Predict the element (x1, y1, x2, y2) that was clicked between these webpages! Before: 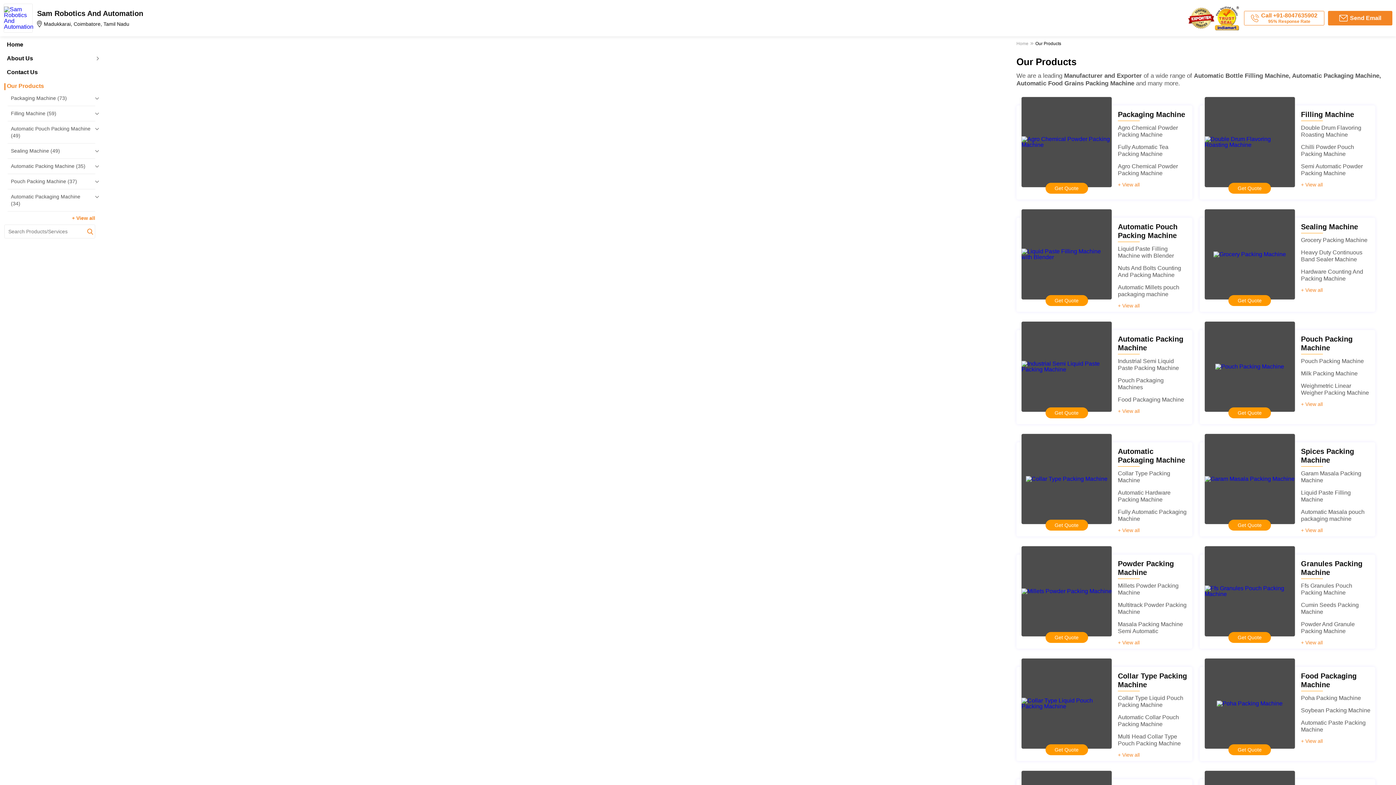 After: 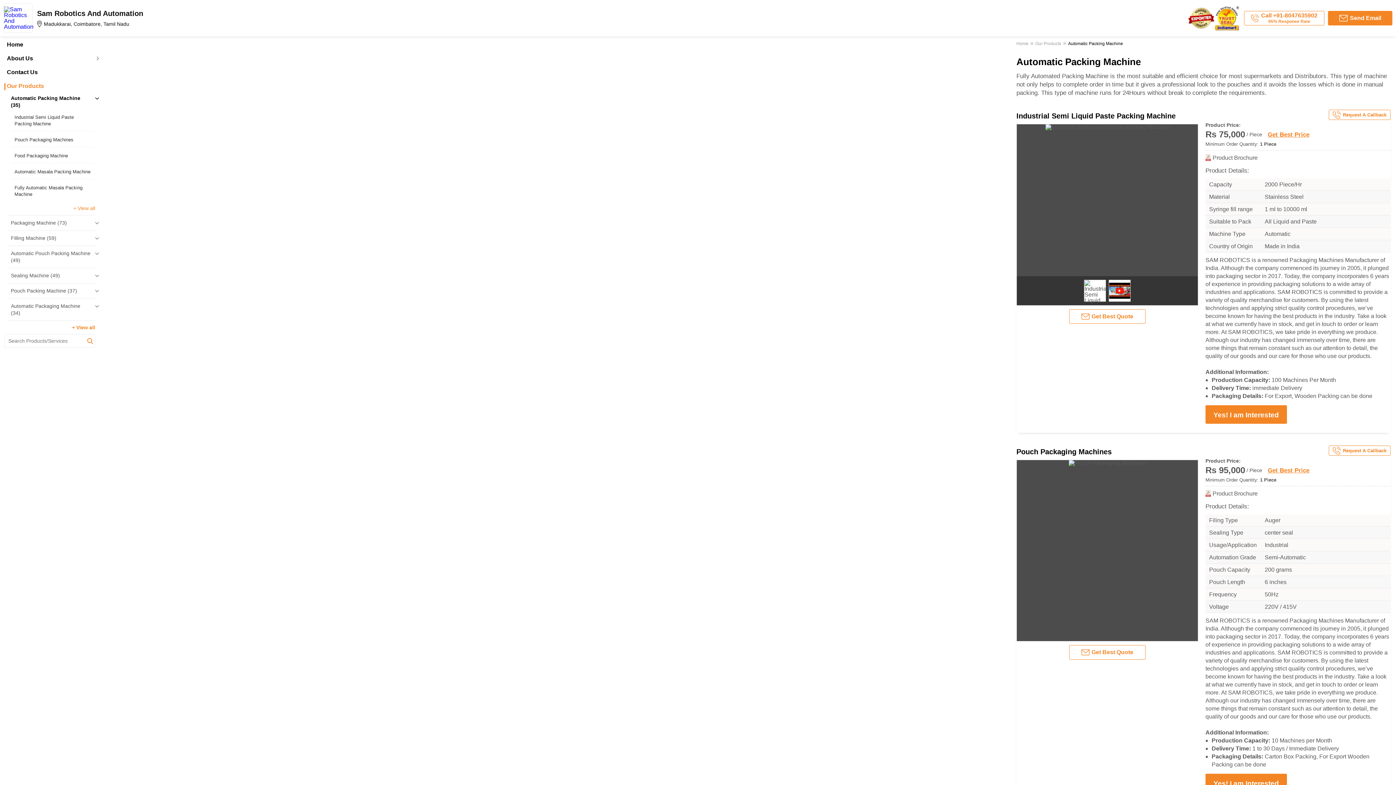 Action: bbox: (1021, 321, 1112, 412)